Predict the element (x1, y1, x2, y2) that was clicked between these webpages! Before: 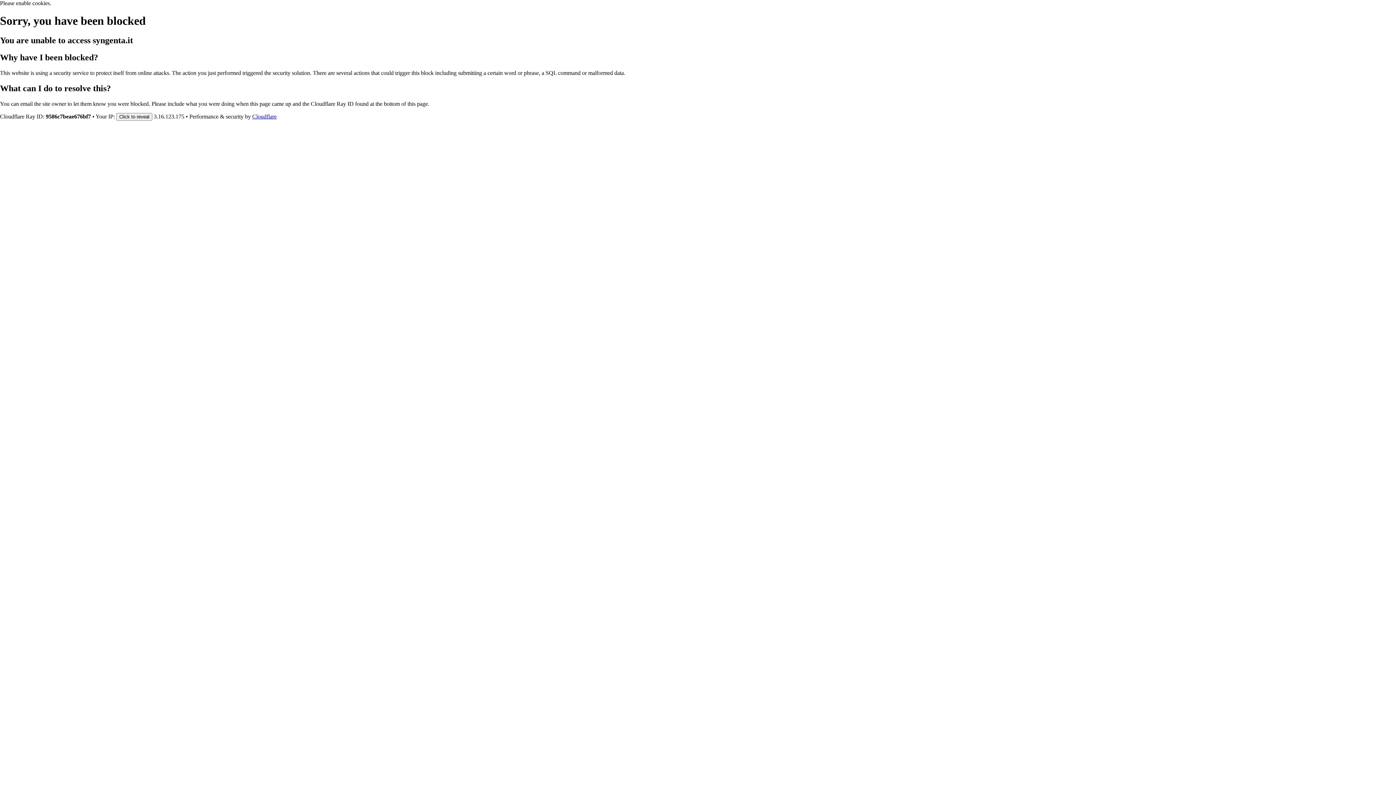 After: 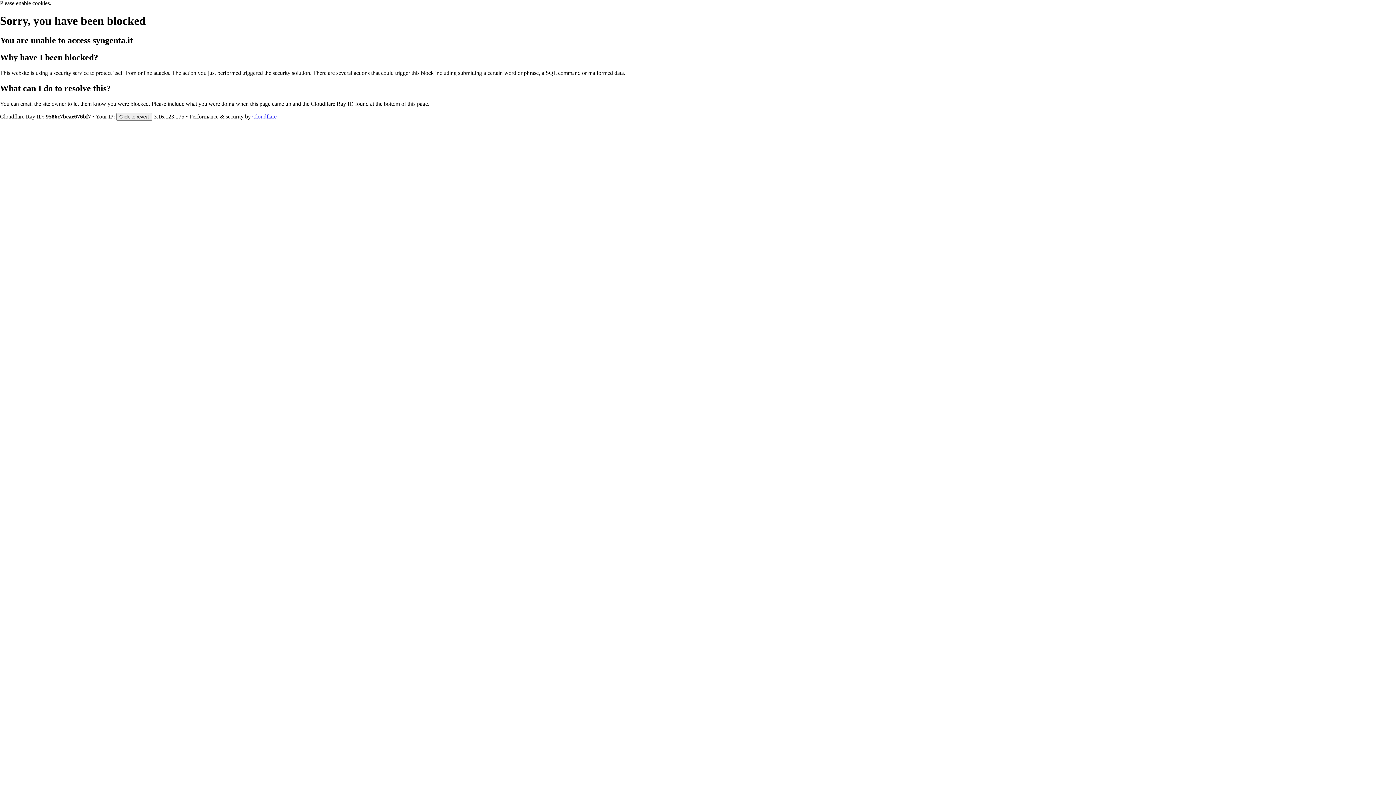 Action: label: Cloudflare bbox: (252, 113, 276, 119)